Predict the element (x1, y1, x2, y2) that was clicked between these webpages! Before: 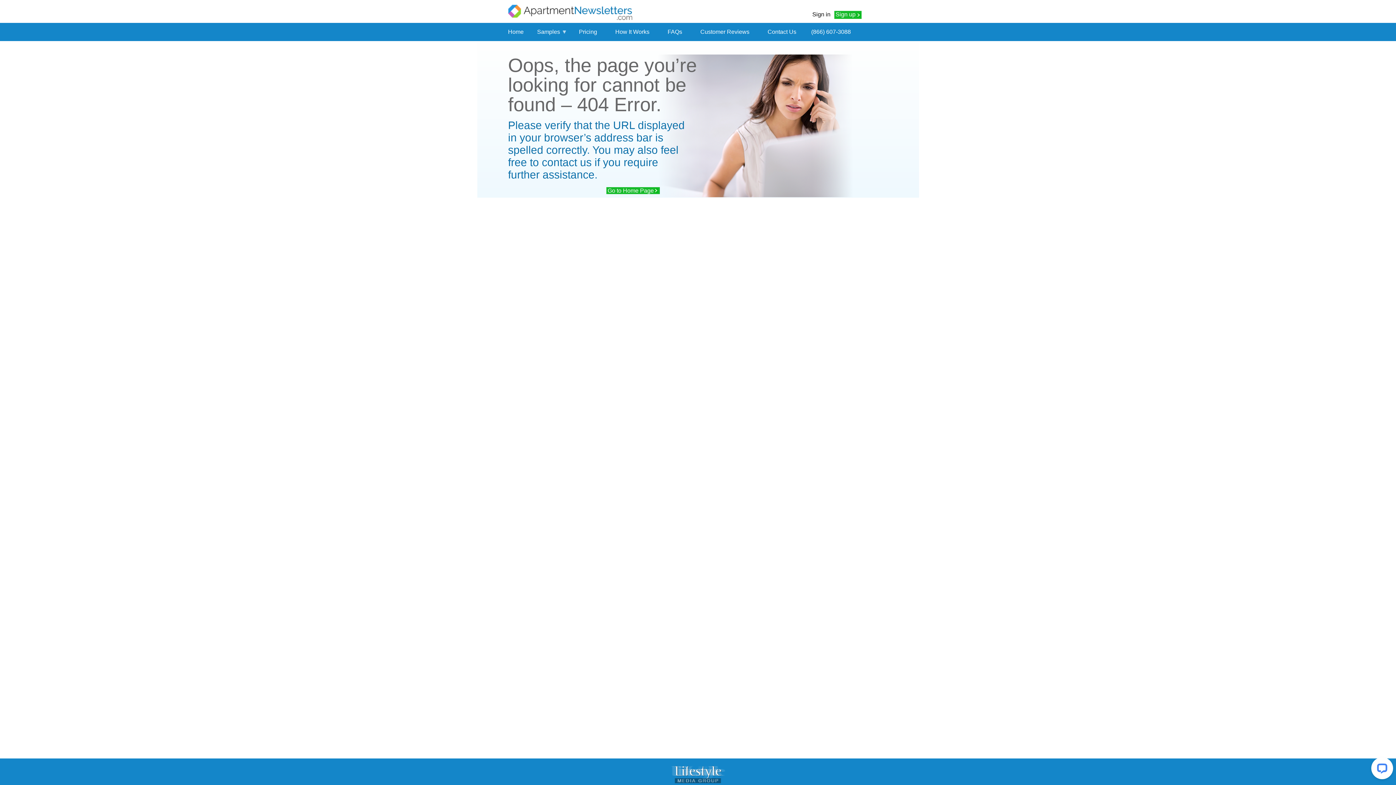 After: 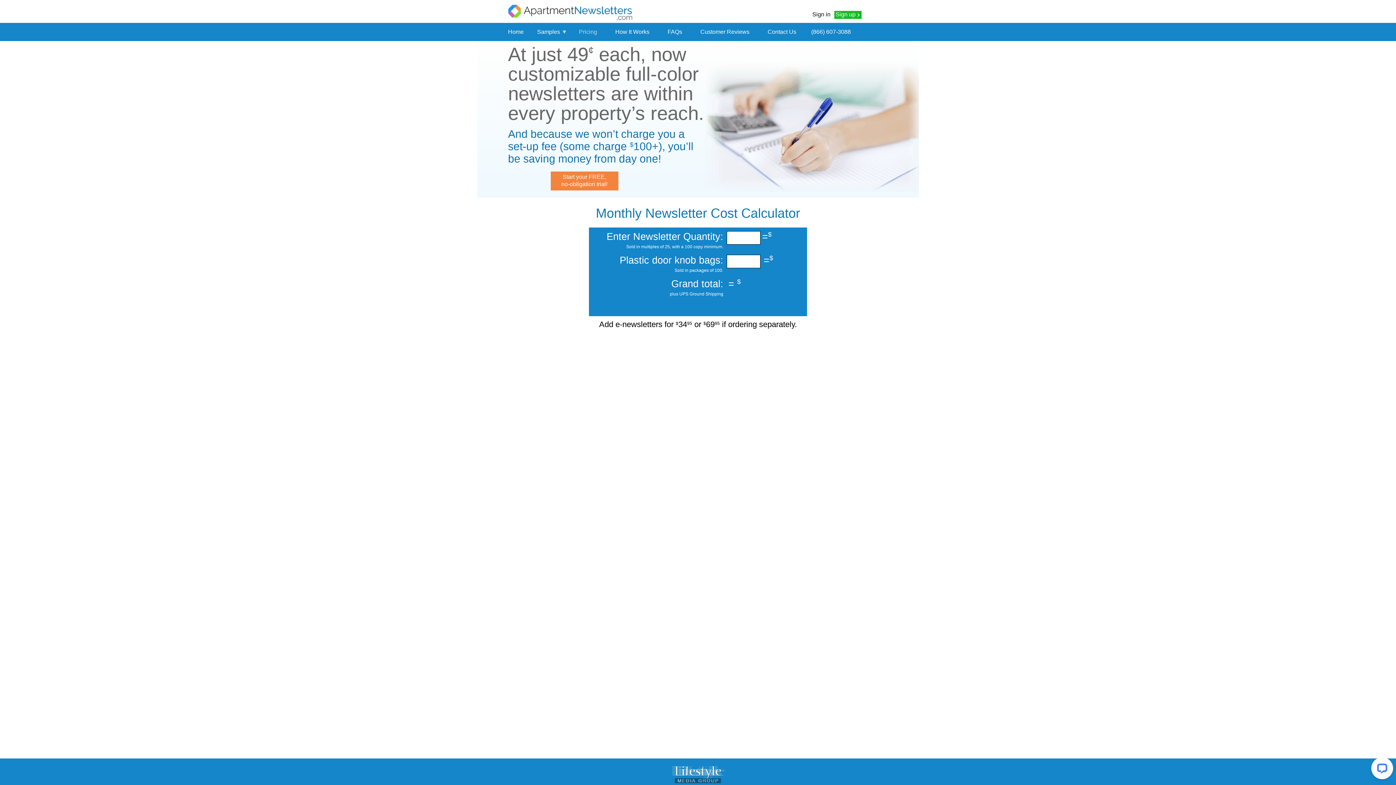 Action: bbox: (579, 28, 597, 35) label: Pricing